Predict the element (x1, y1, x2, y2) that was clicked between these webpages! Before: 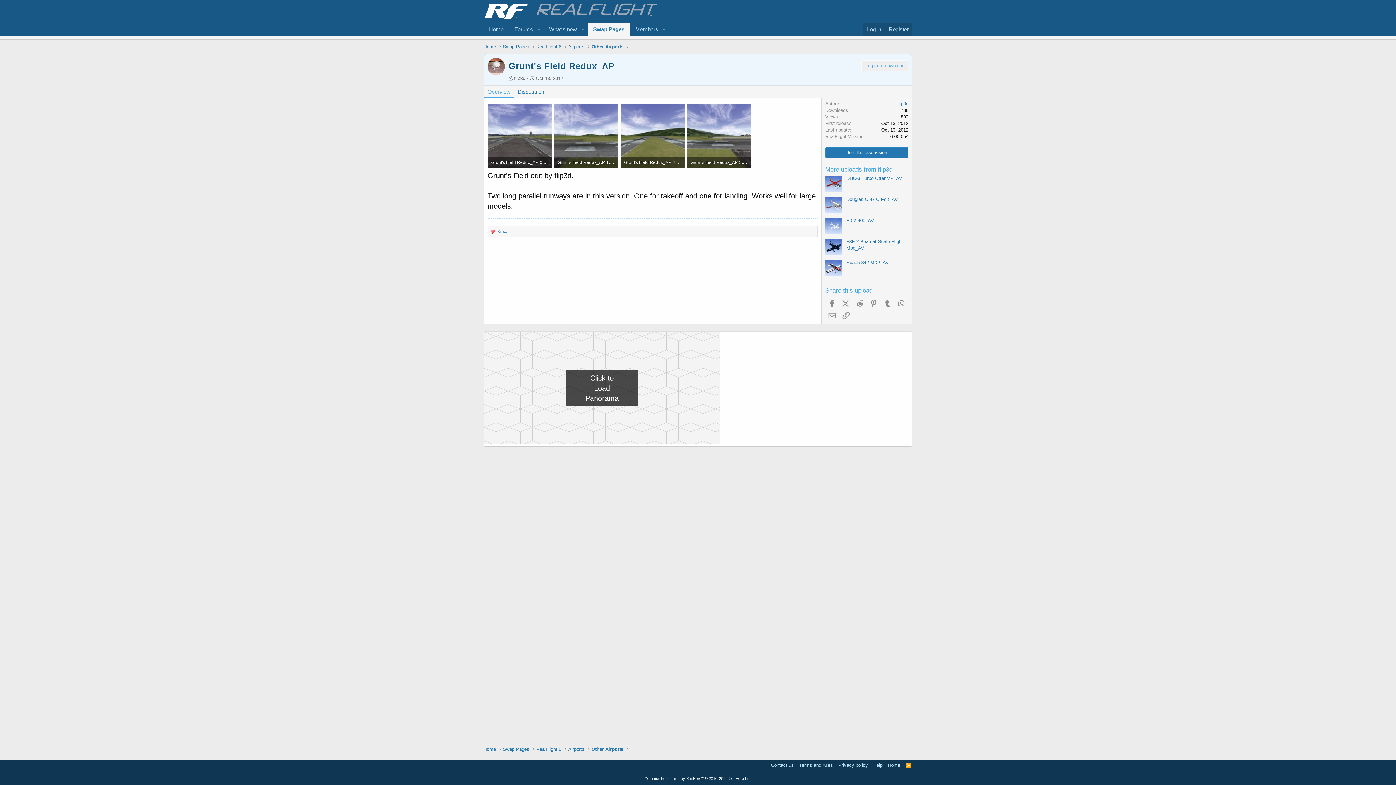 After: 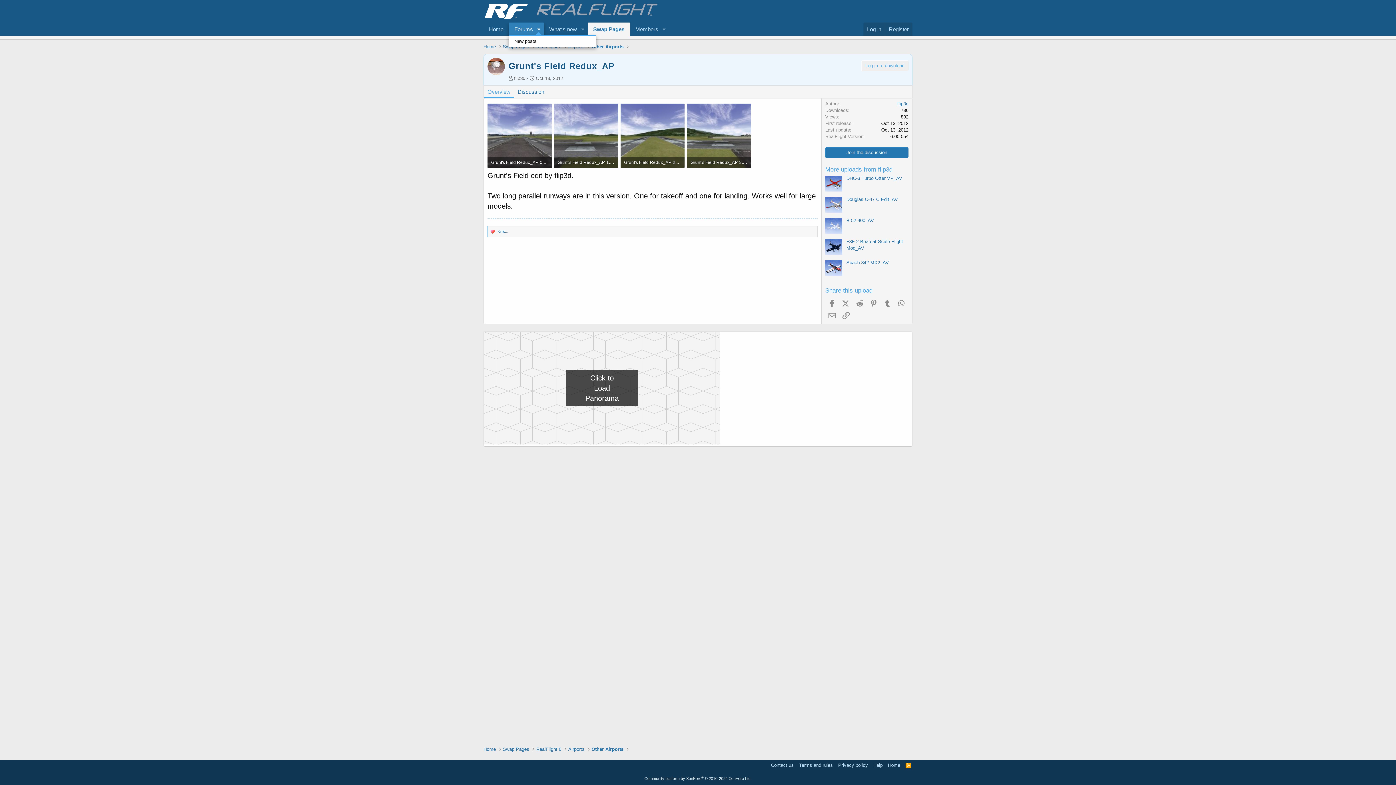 Action: bbox: (533, 22, 543, 36) label: Toggle expanded